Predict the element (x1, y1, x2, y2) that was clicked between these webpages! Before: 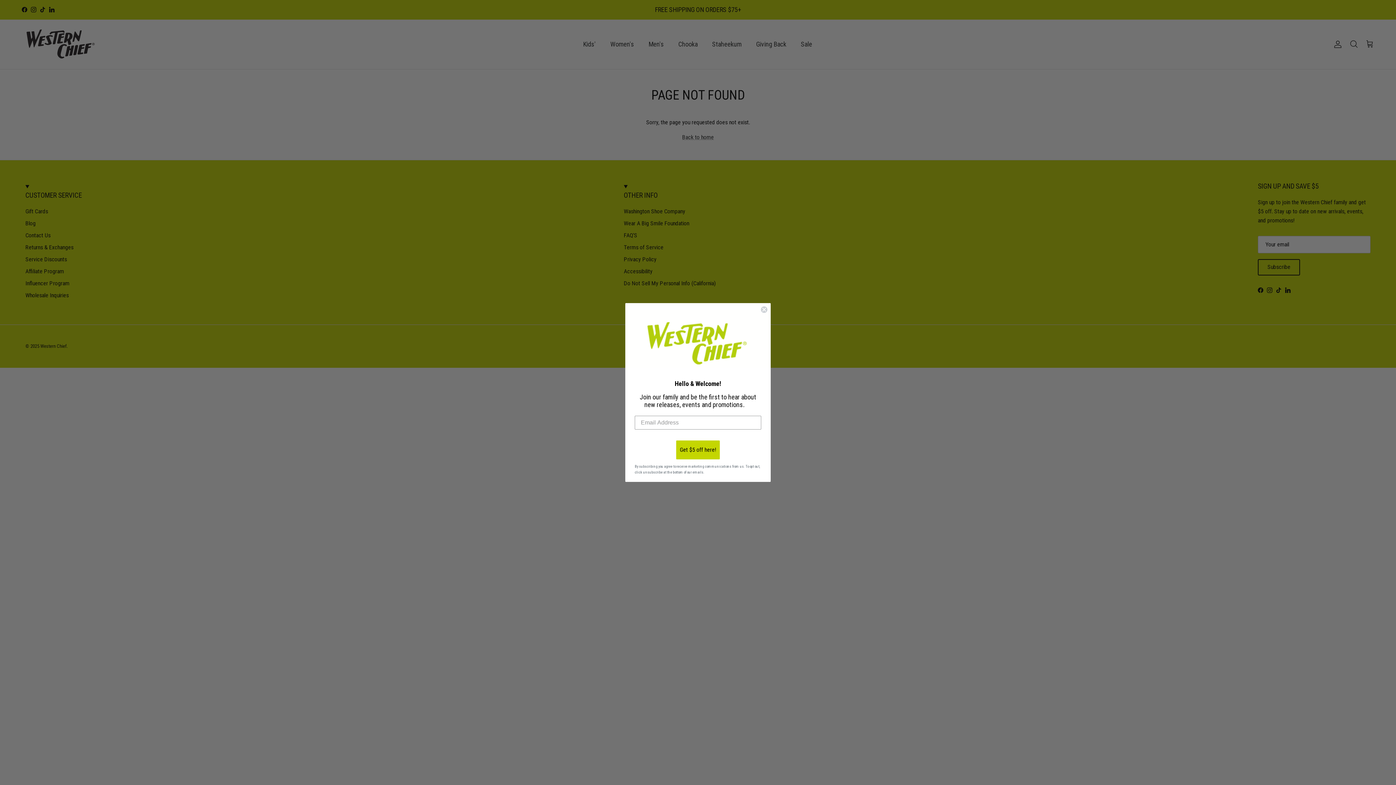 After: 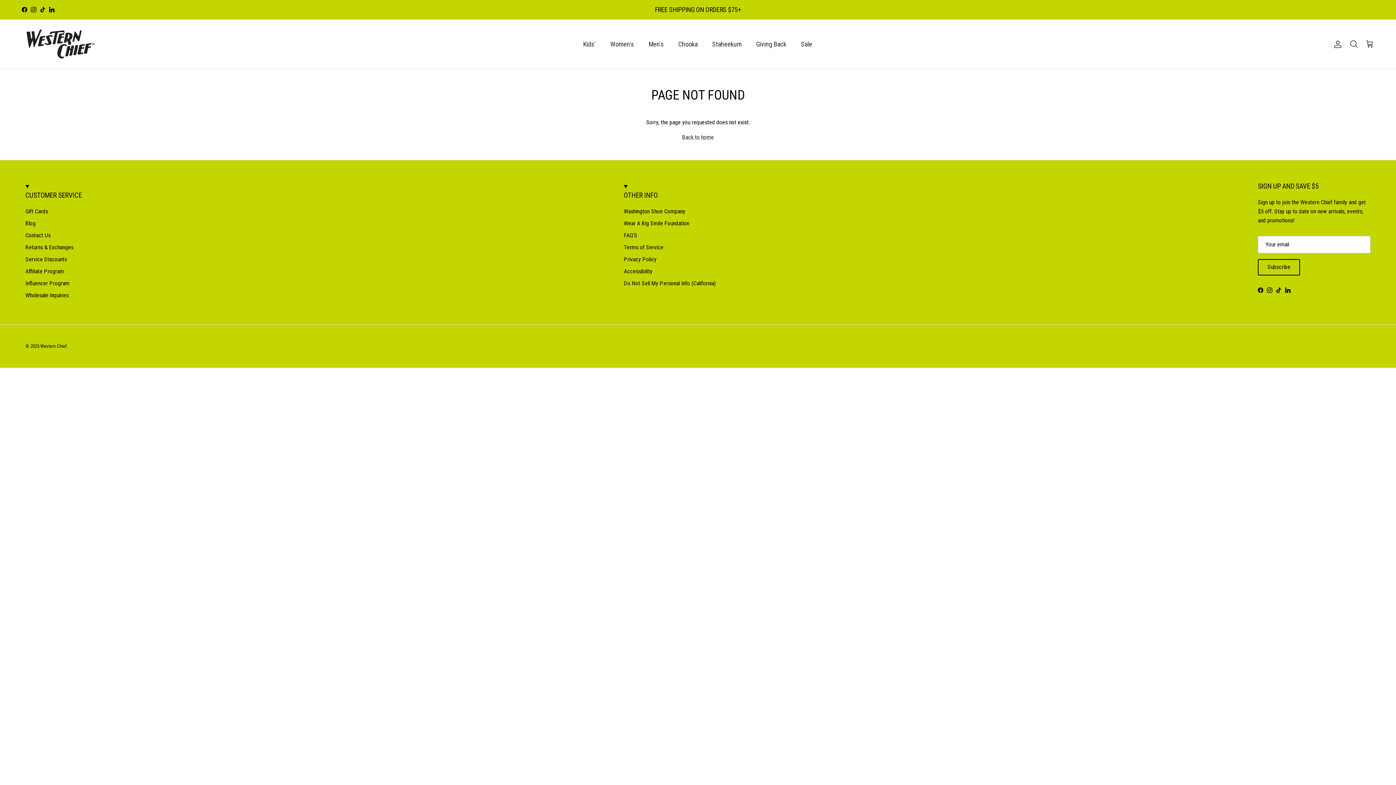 Action: bbox: (760, 306, 768, 313) label: Close dialog